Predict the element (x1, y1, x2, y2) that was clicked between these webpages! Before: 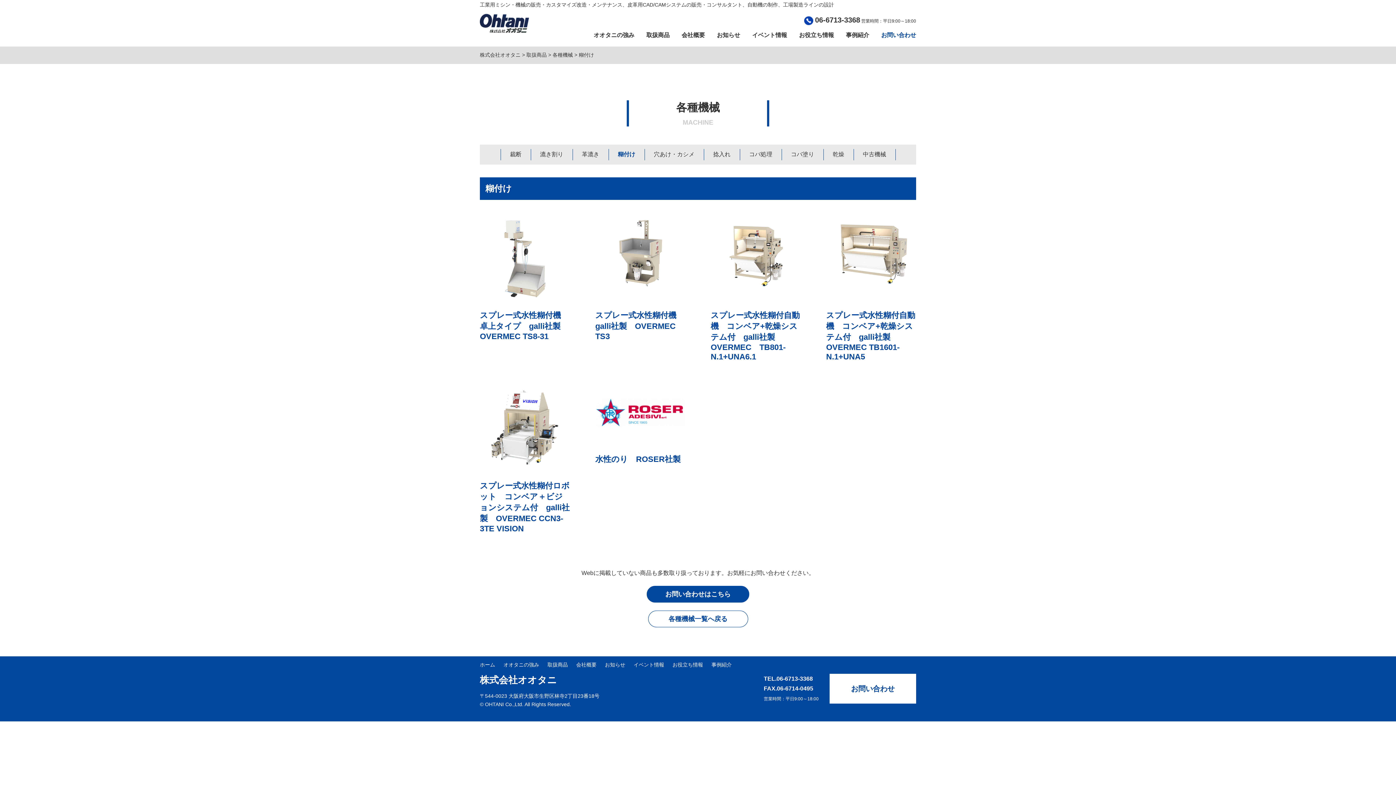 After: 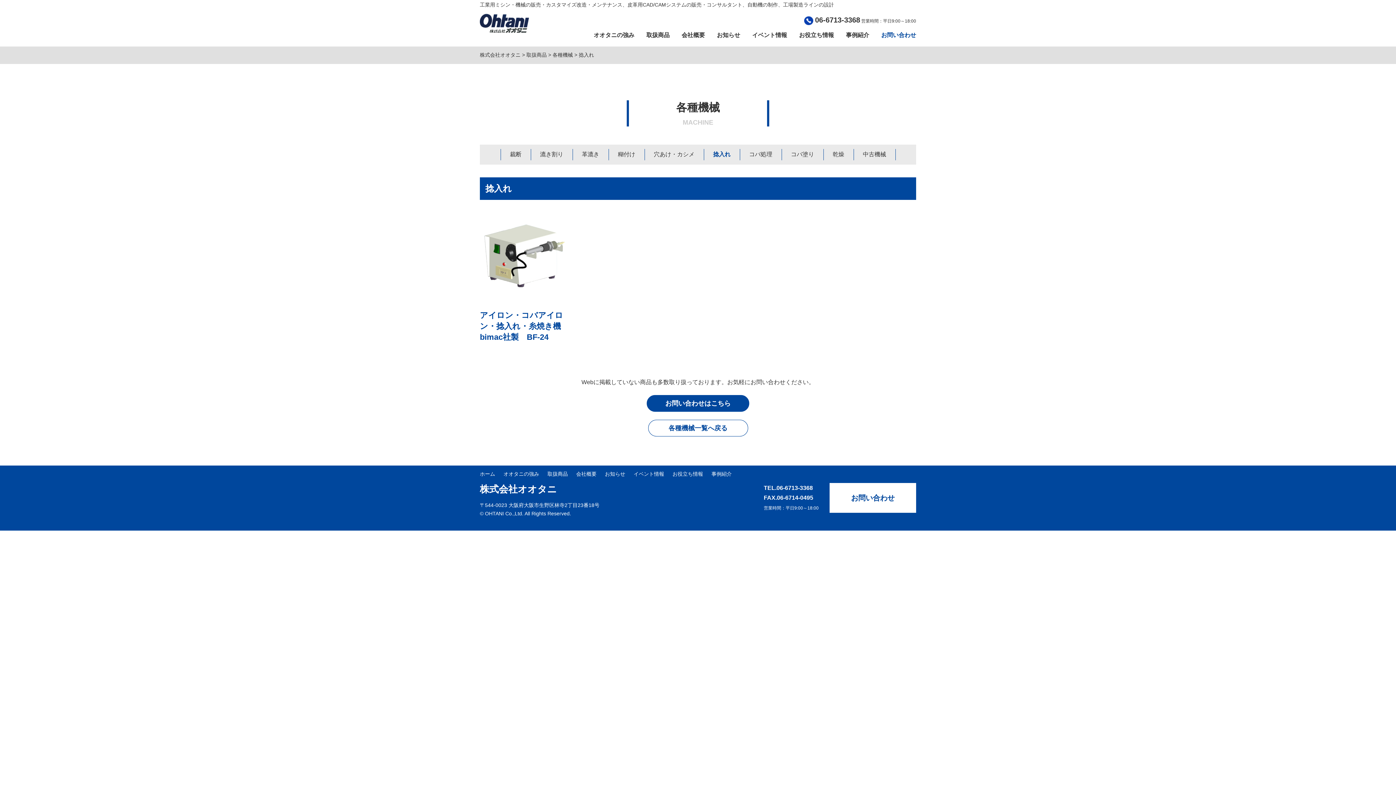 Action: label: 捻入れ bbox: (713, 151, 730, 157)